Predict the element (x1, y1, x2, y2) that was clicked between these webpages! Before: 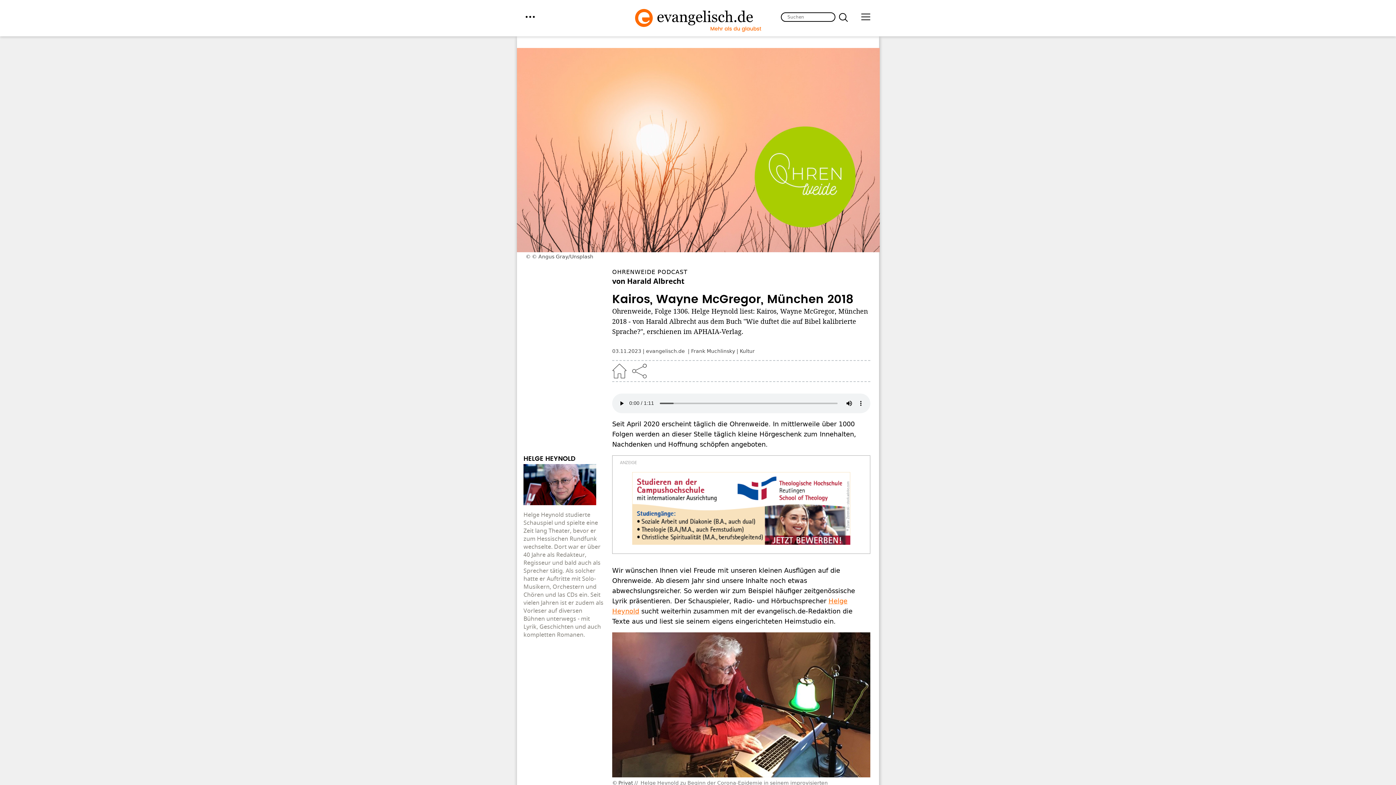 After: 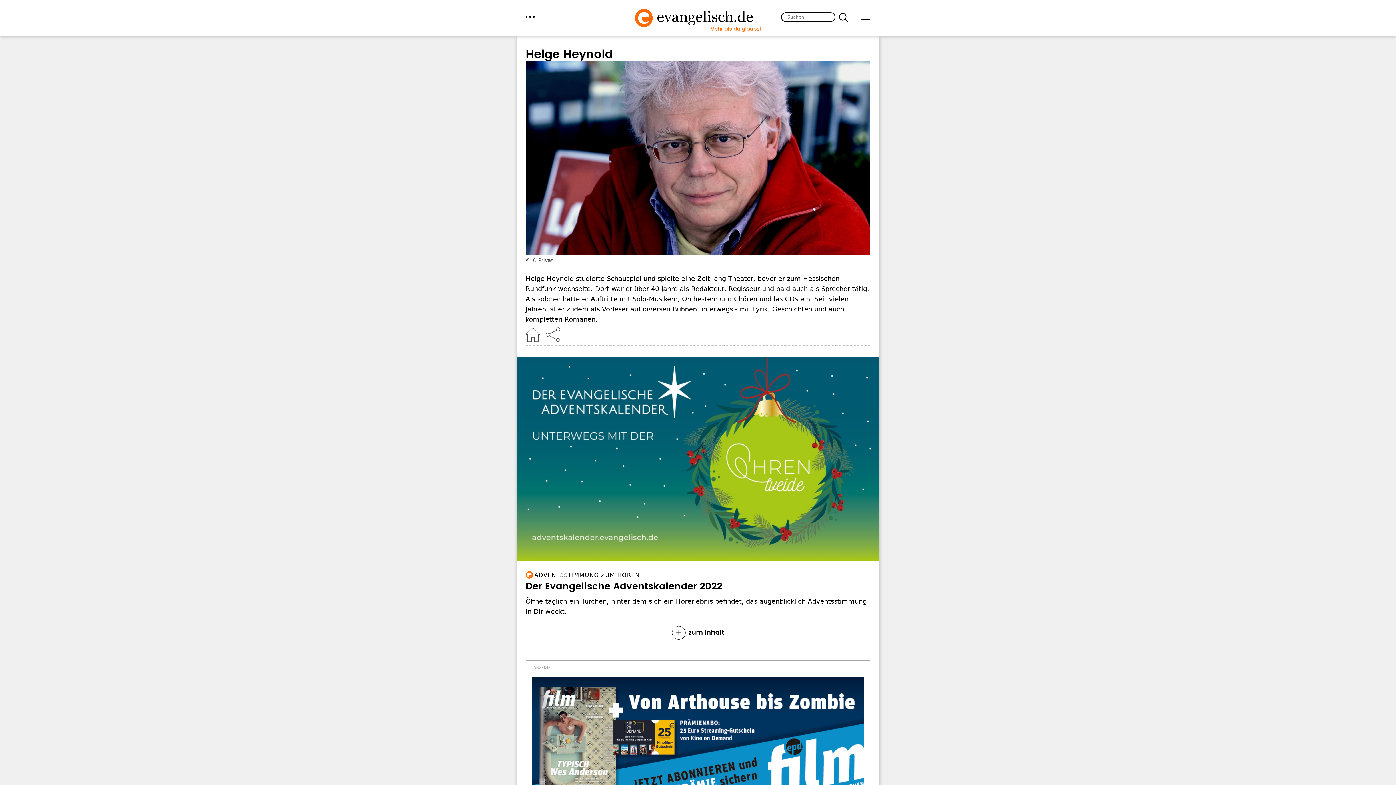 Action: bbox: (523, 464, 603, 505)